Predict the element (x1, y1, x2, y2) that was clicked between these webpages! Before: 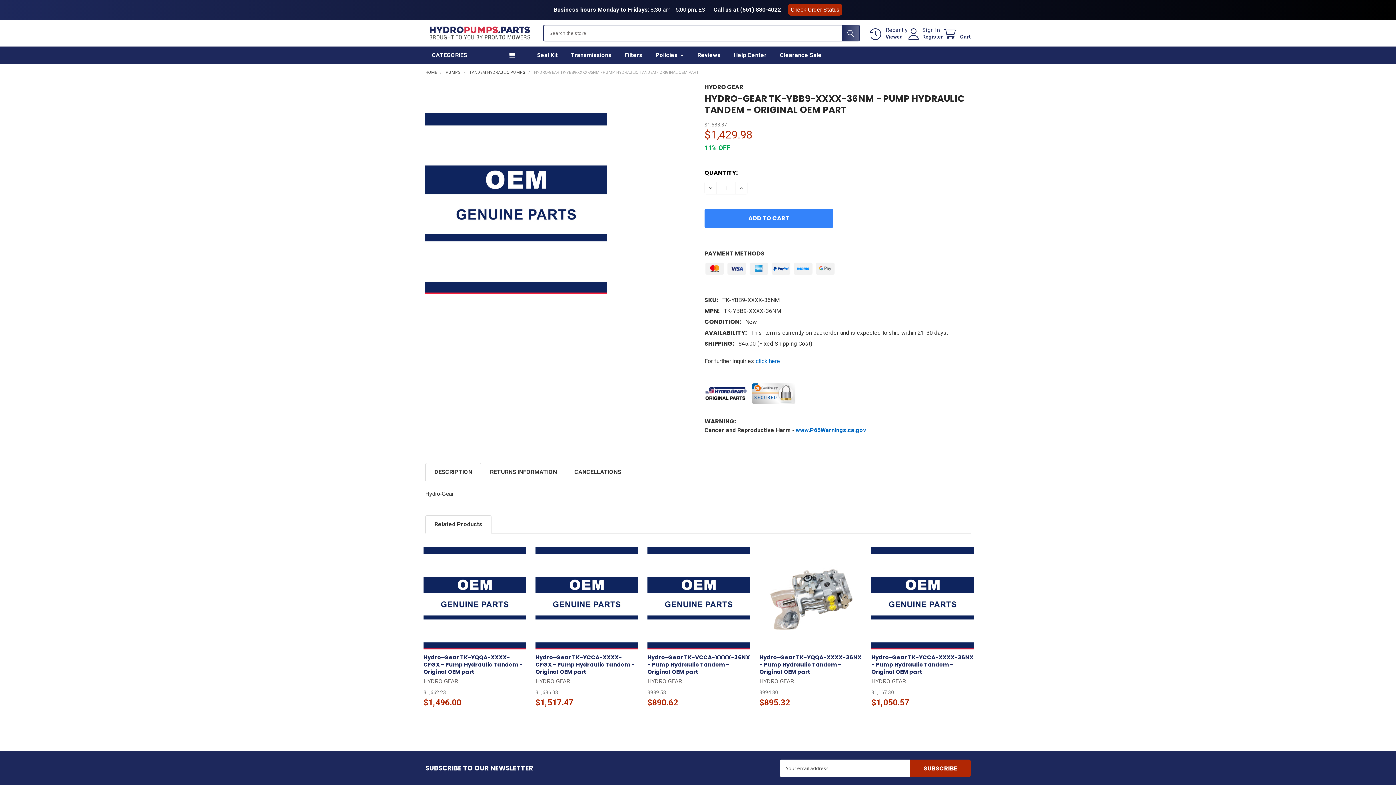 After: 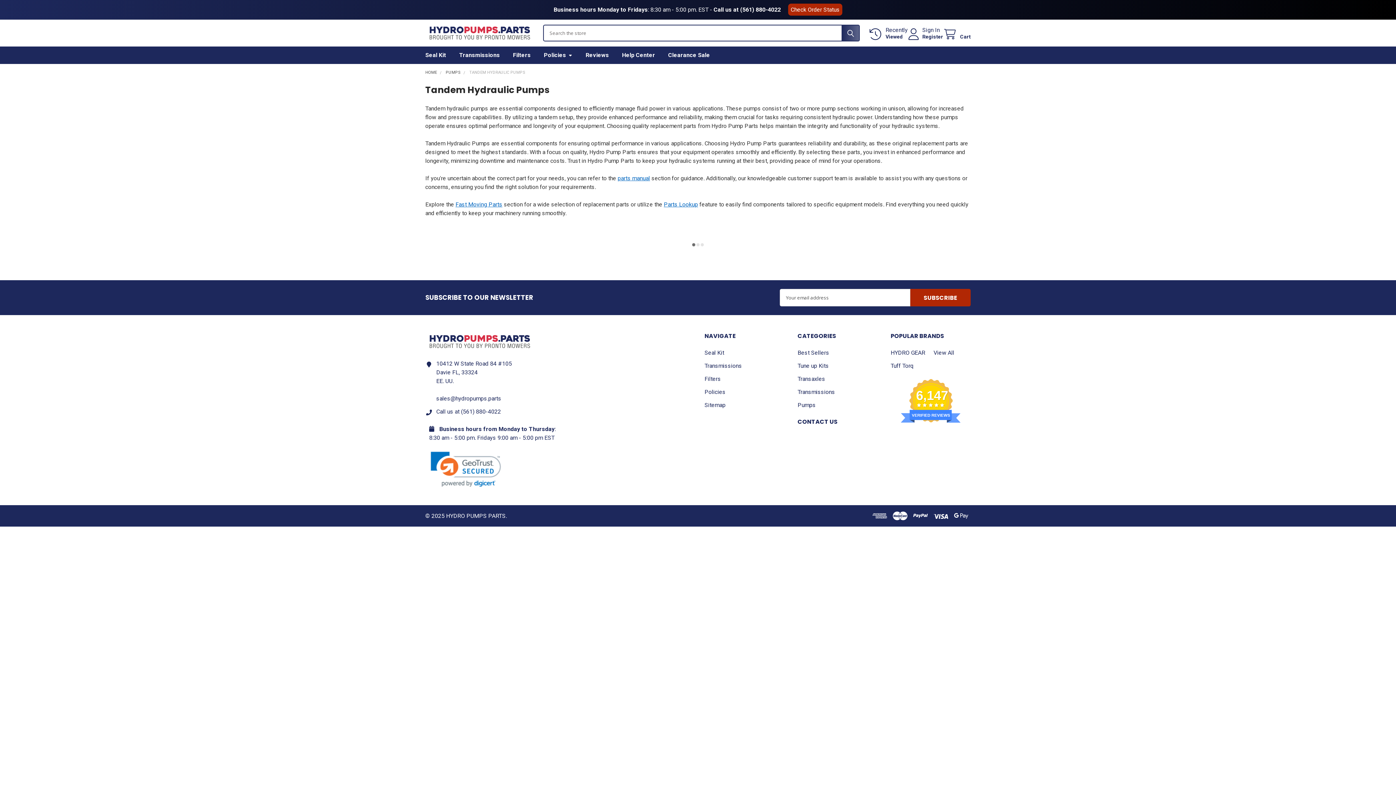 Action: bbox: (469, 70, 525, 74) label: TANDEM HYDRAULIC PUMPS